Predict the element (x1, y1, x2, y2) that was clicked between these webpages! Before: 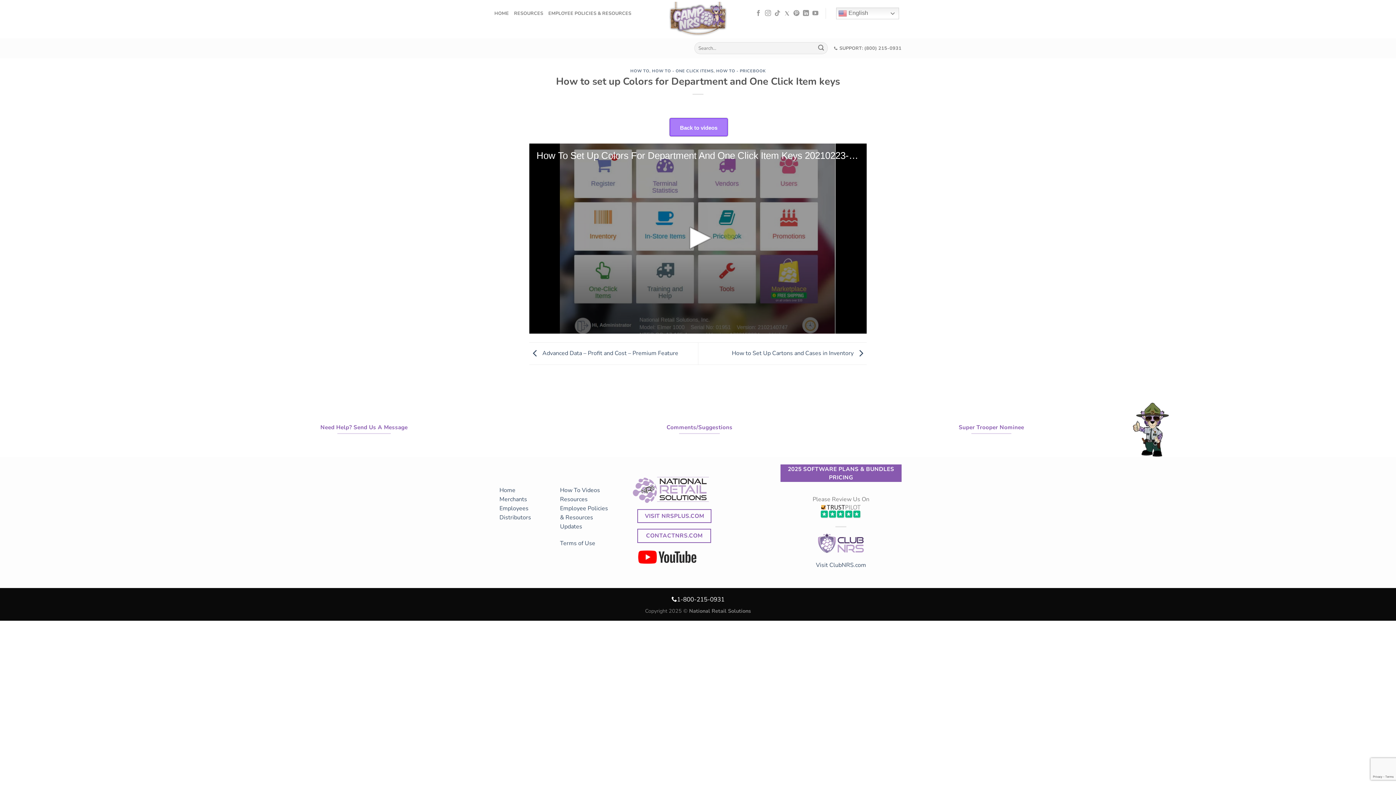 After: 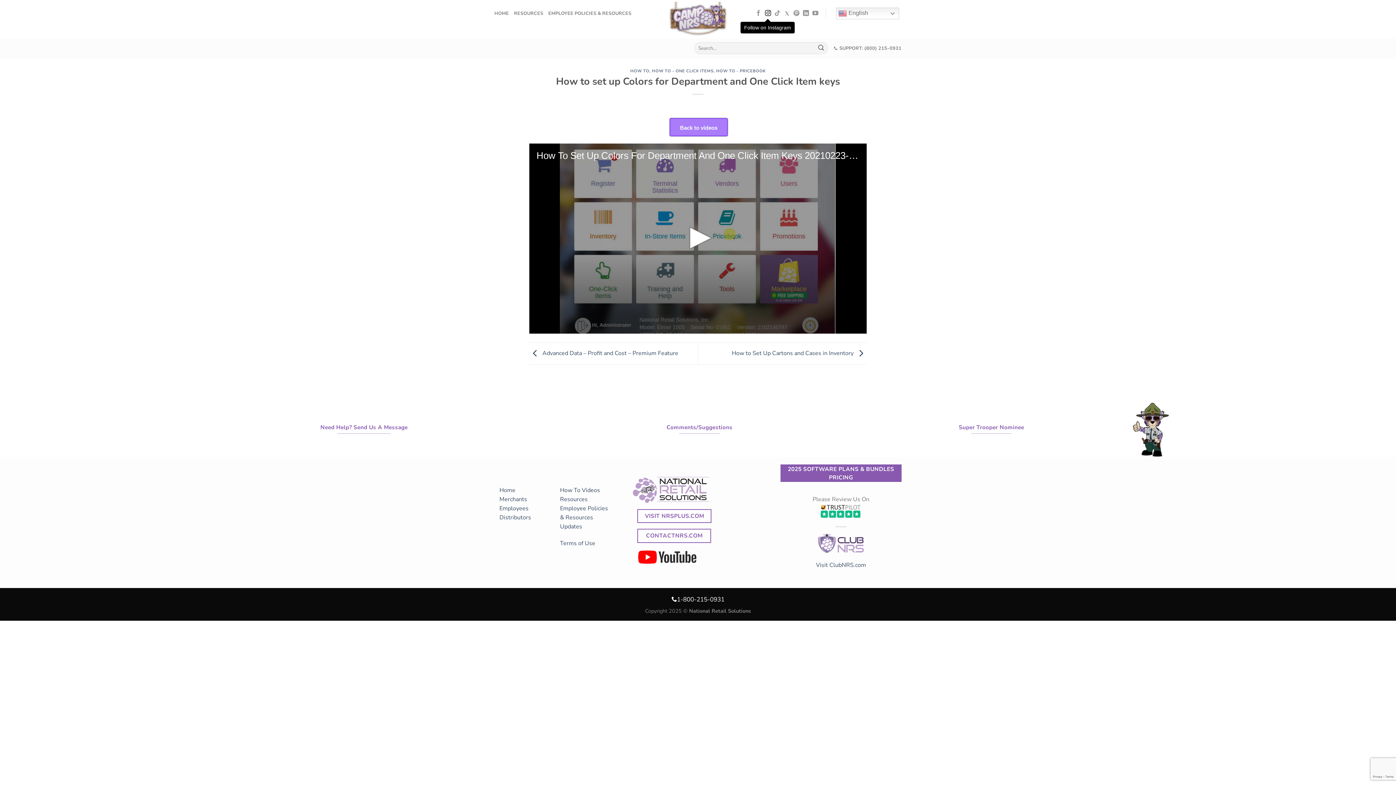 Action: label: Follow on Instagram bbox: (765, 10, 771, 16)